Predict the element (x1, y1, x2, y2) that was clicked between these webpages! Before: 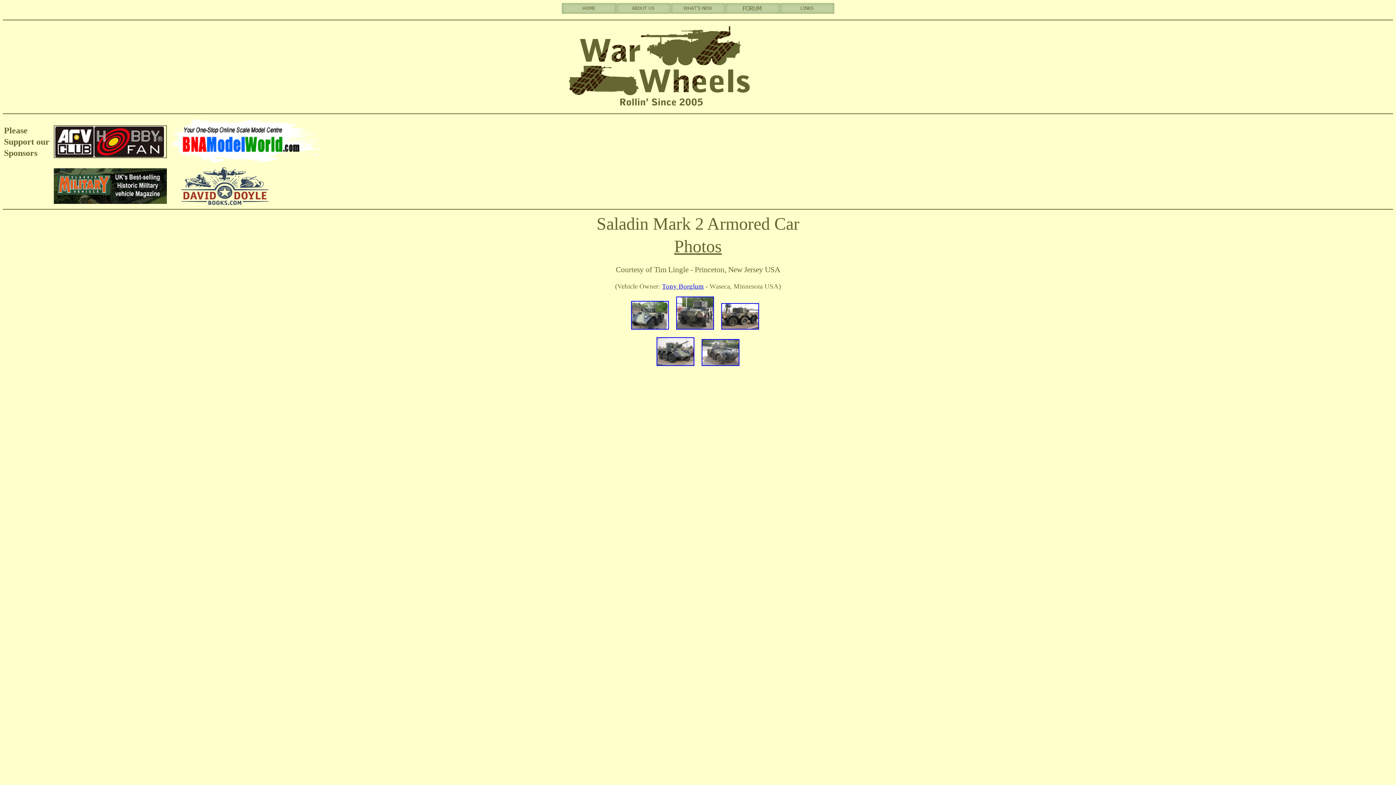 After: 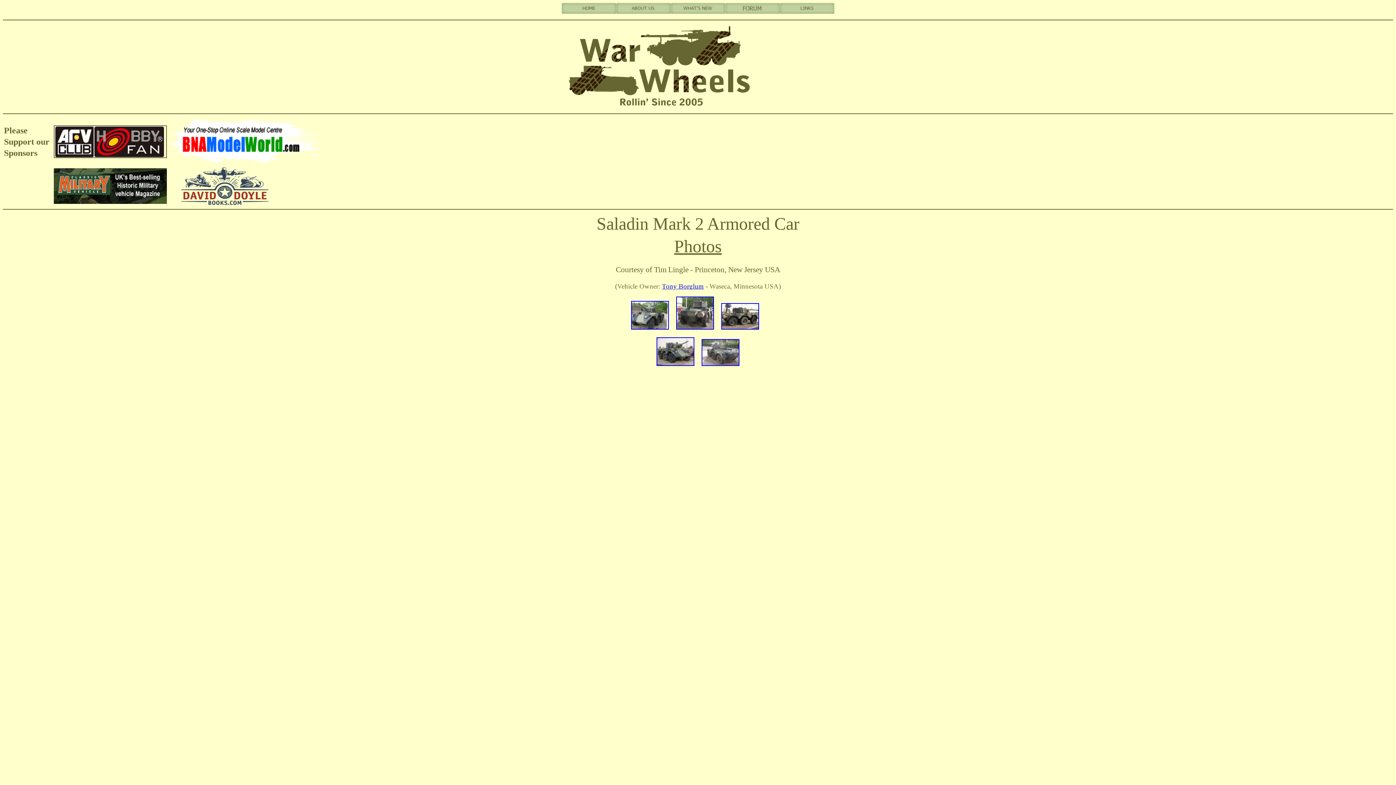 Action: bbox: (53, 198, 166, 205)